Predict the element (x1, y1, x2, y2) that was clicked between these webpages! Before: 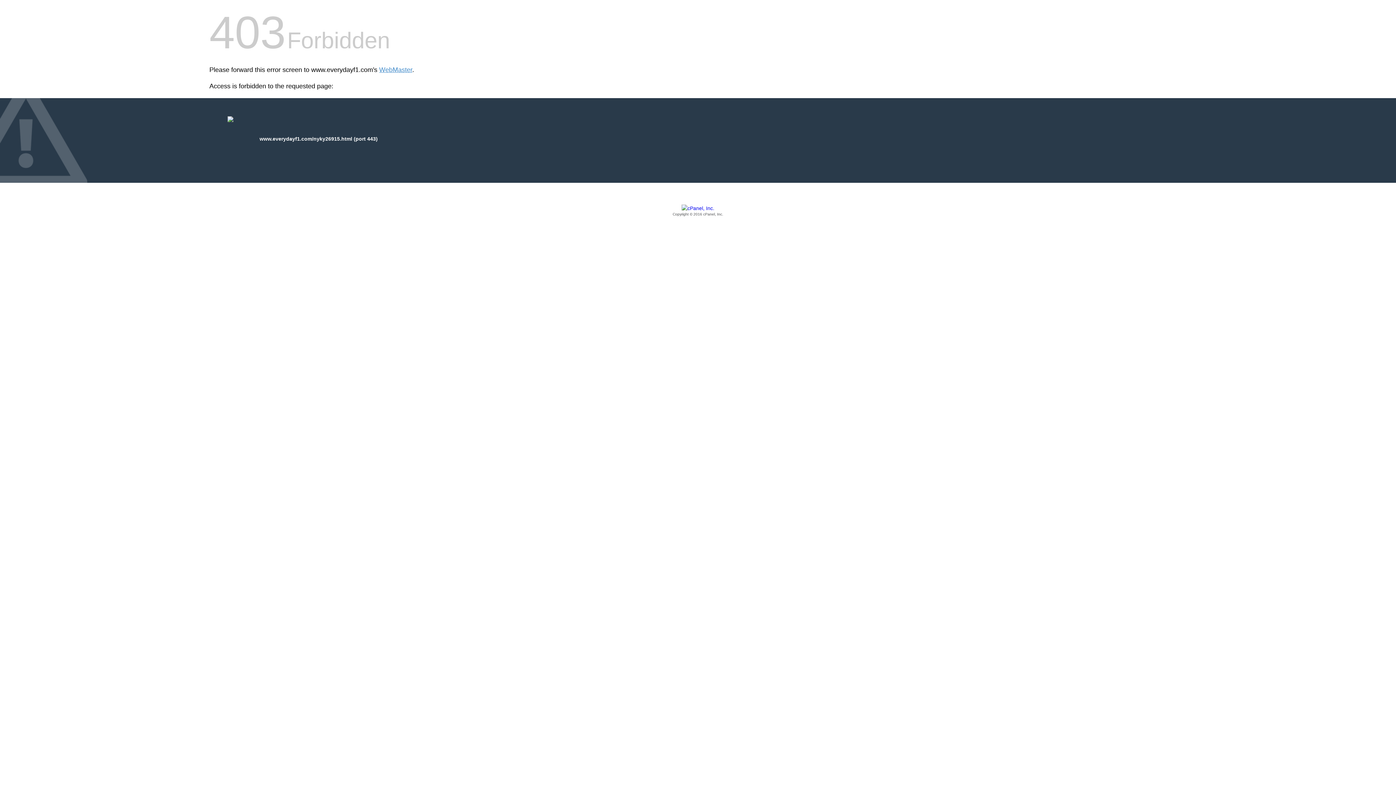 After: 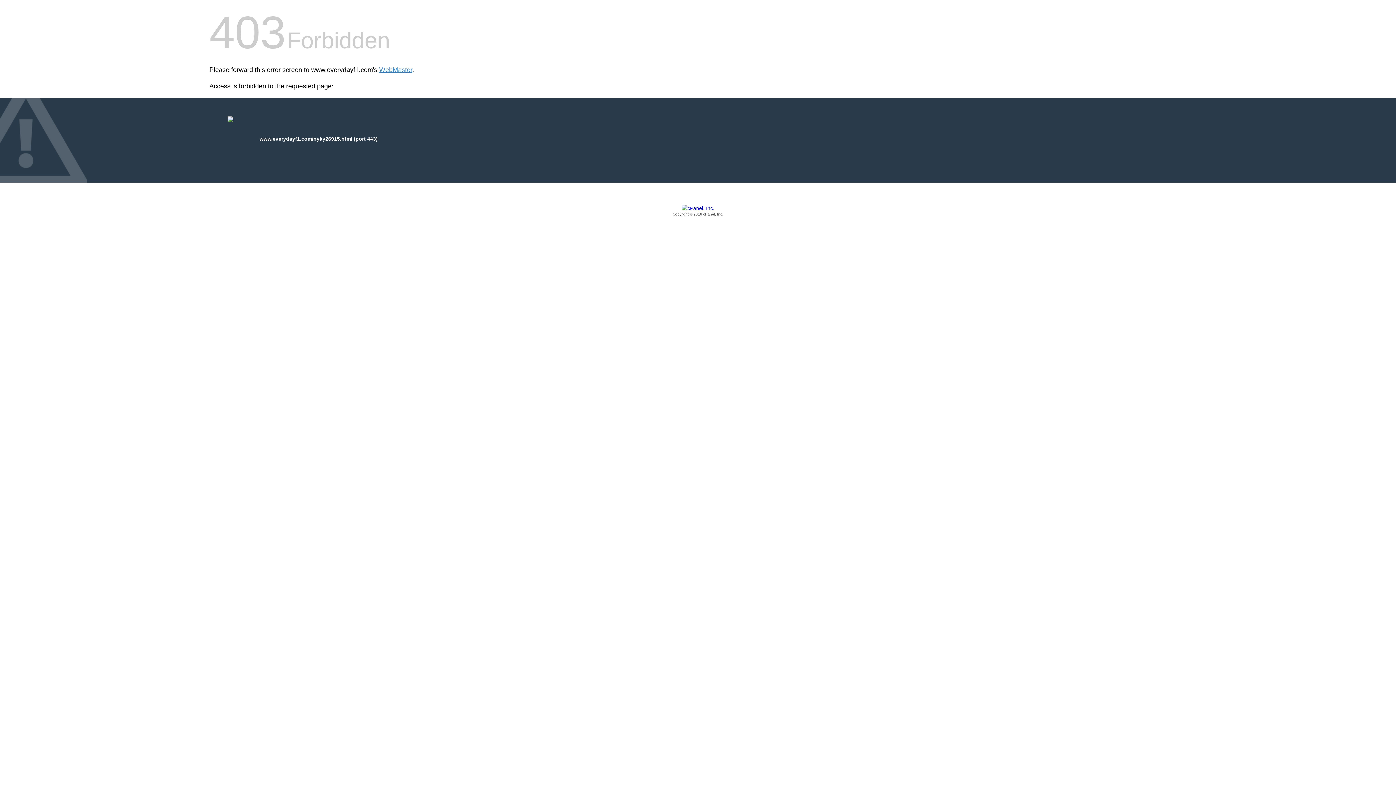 Action: bbox: (209, 205, 1186, 217) label: Copyright © 2016 cPanel, Inc.